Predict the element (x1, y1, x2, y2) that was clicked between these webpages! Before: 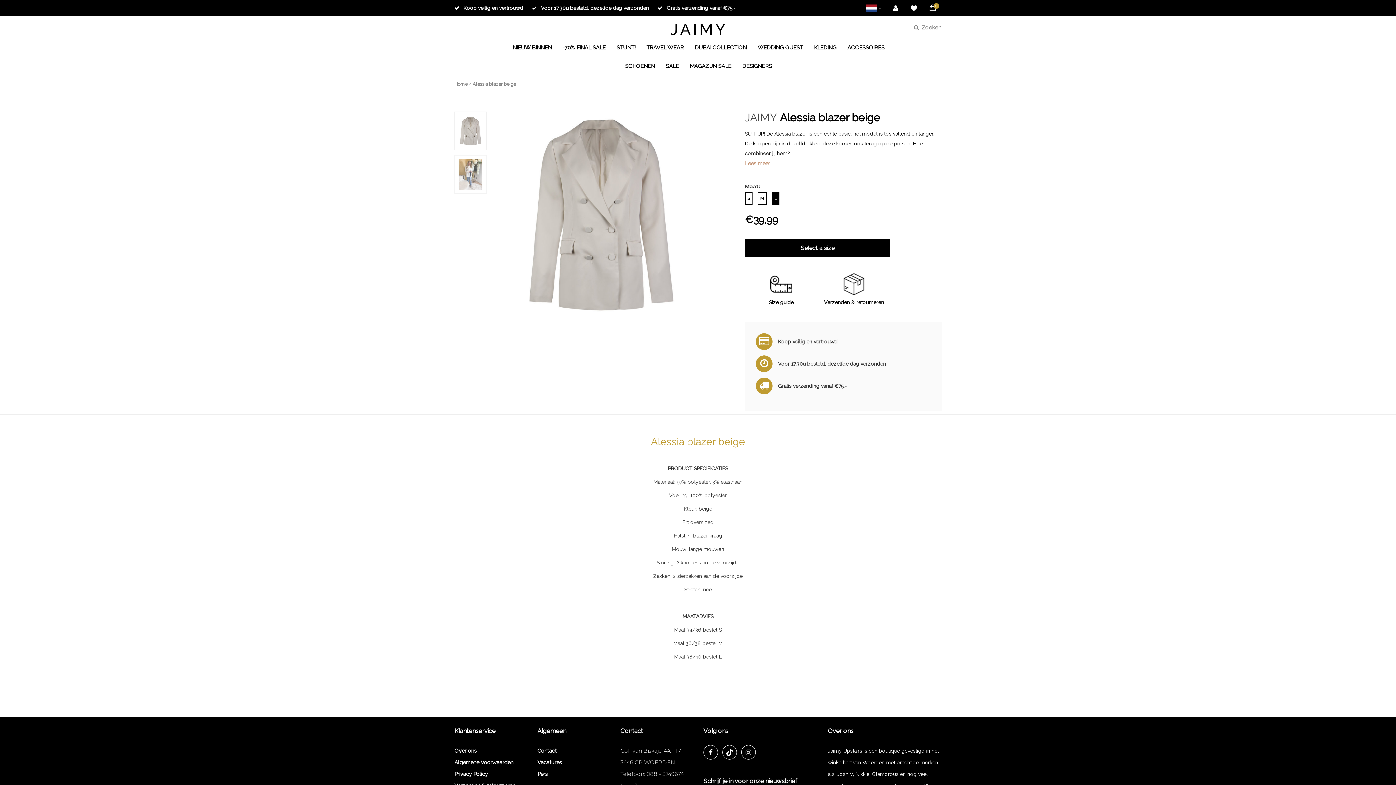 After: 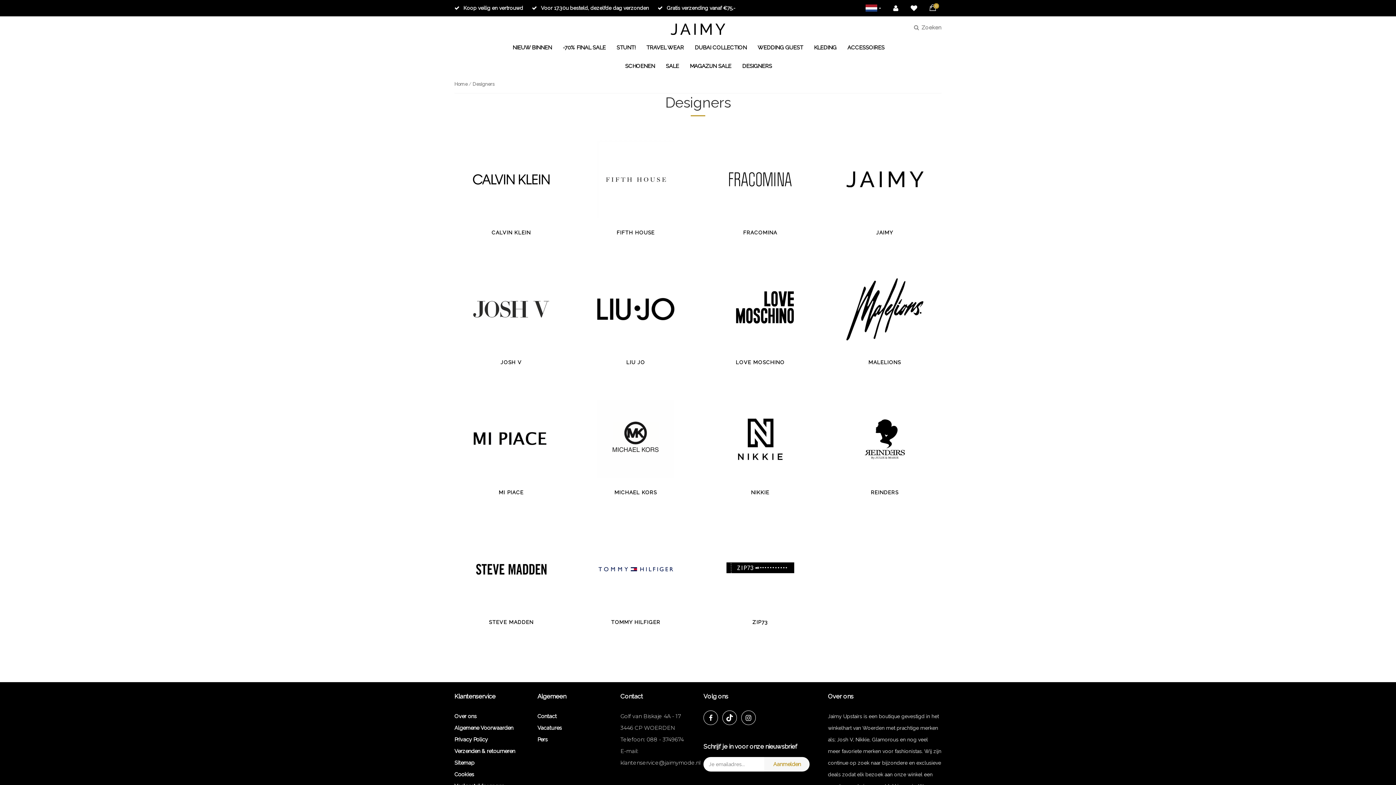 Action: label: DESIGNERS bbox: (740, 57, 774, 75)